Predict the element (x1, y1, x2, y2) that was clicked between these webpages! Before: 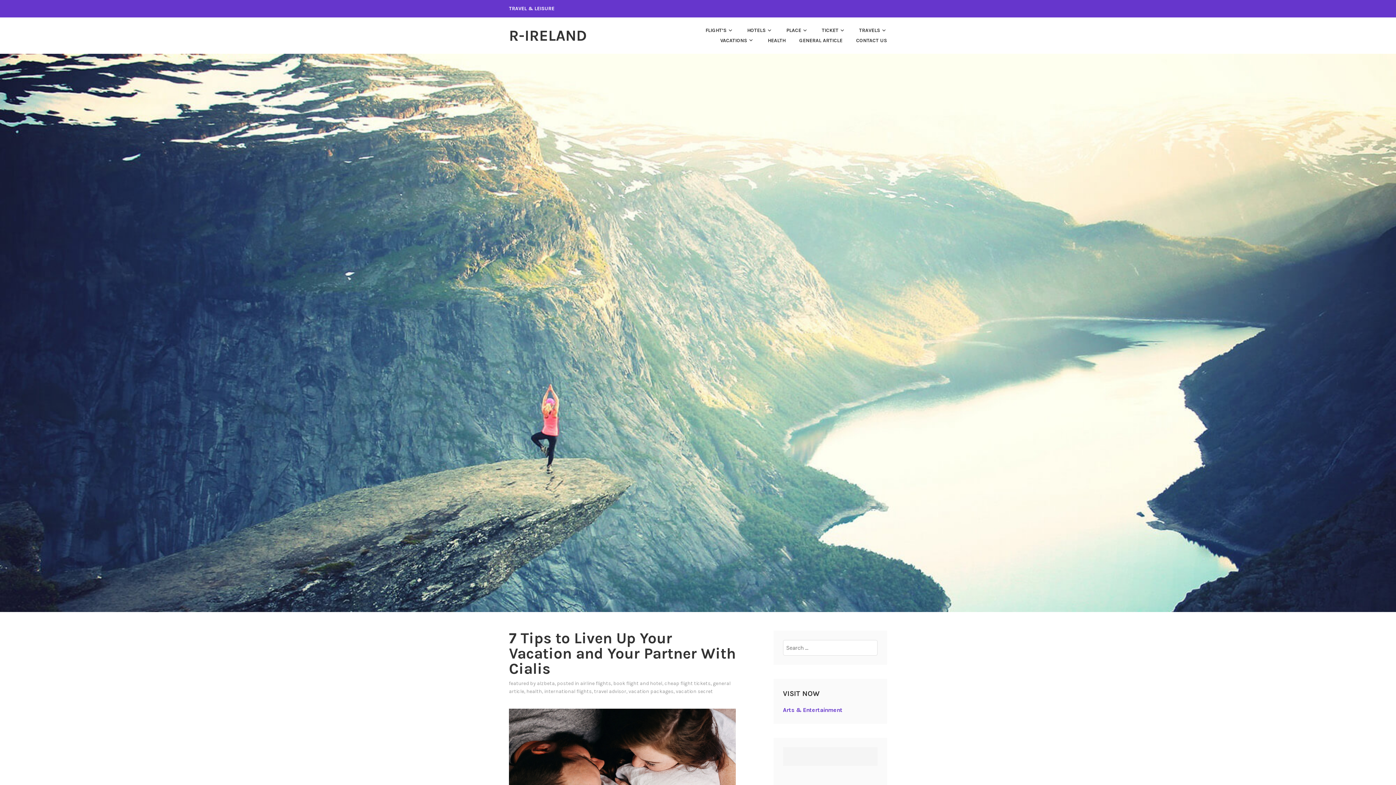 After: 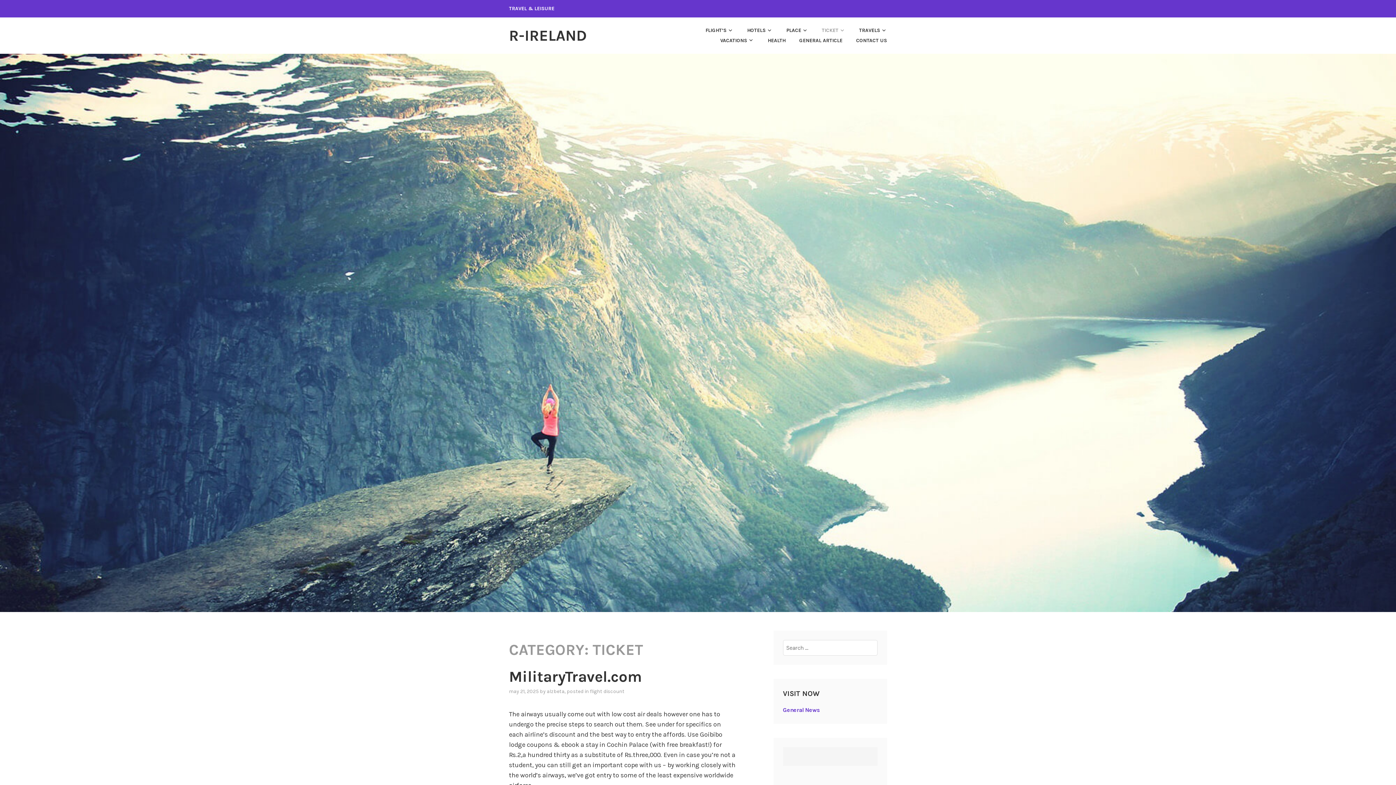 Action: label: TICKET bbox: (809, 25, 845, 35)